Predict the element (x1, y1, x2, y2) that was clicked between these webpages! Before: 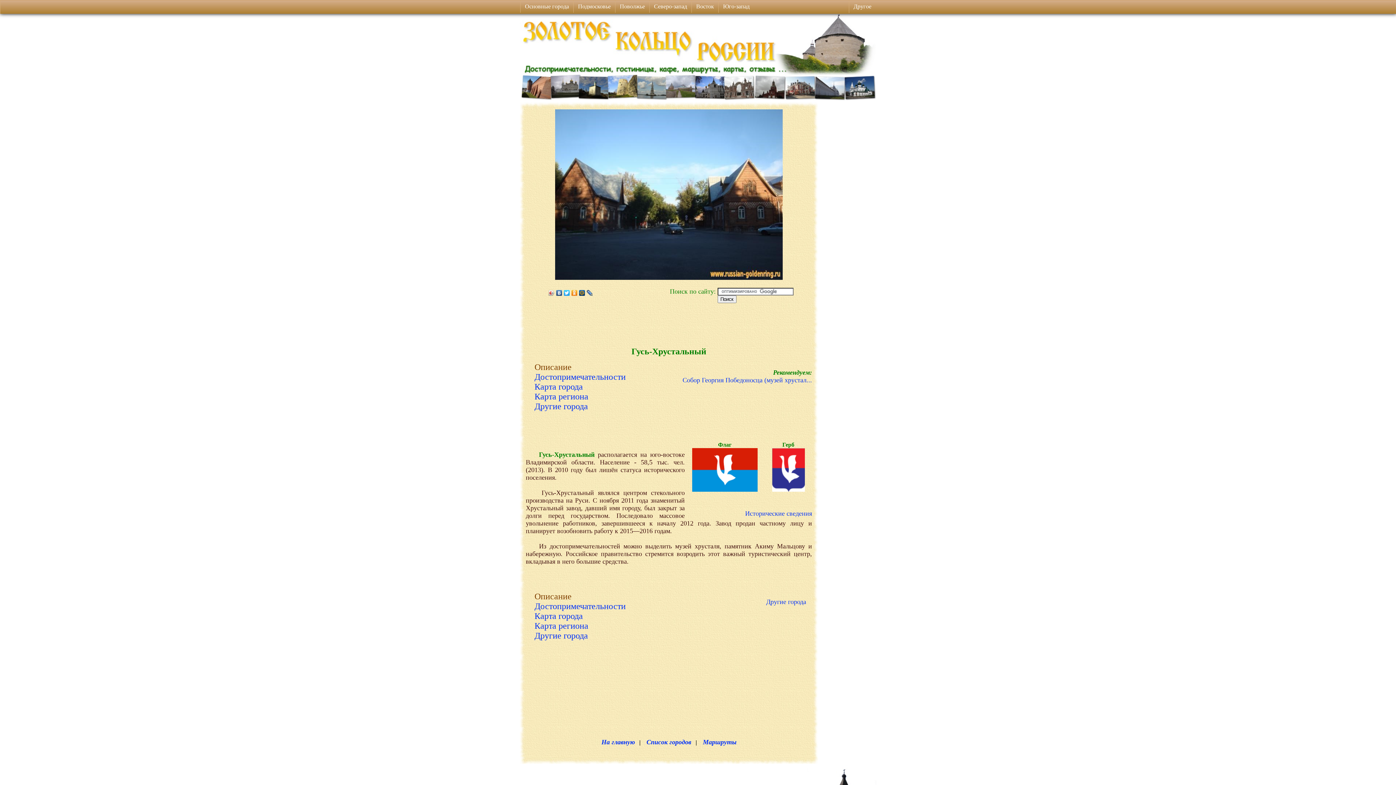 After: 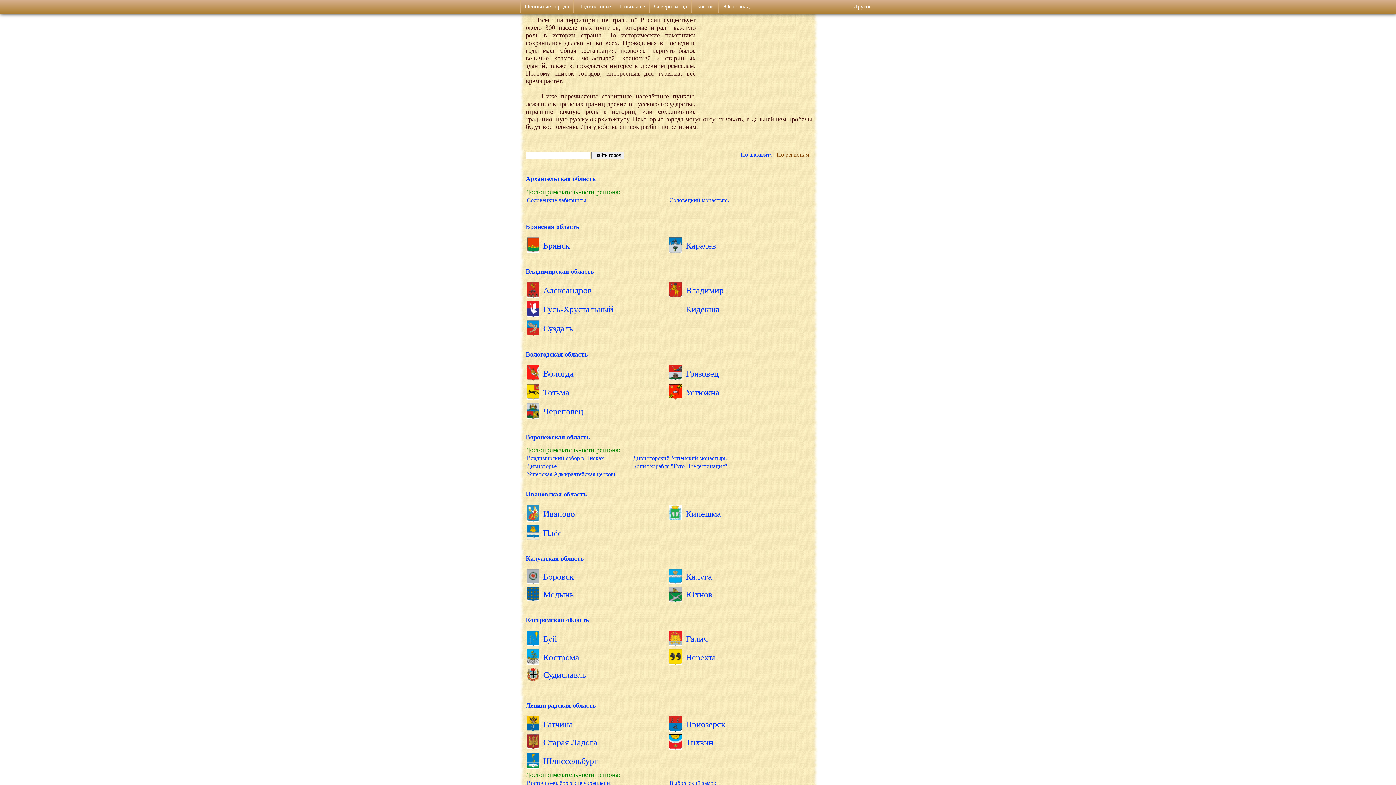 Action: bbox: (534, 631, 588, 640) label: Другие города